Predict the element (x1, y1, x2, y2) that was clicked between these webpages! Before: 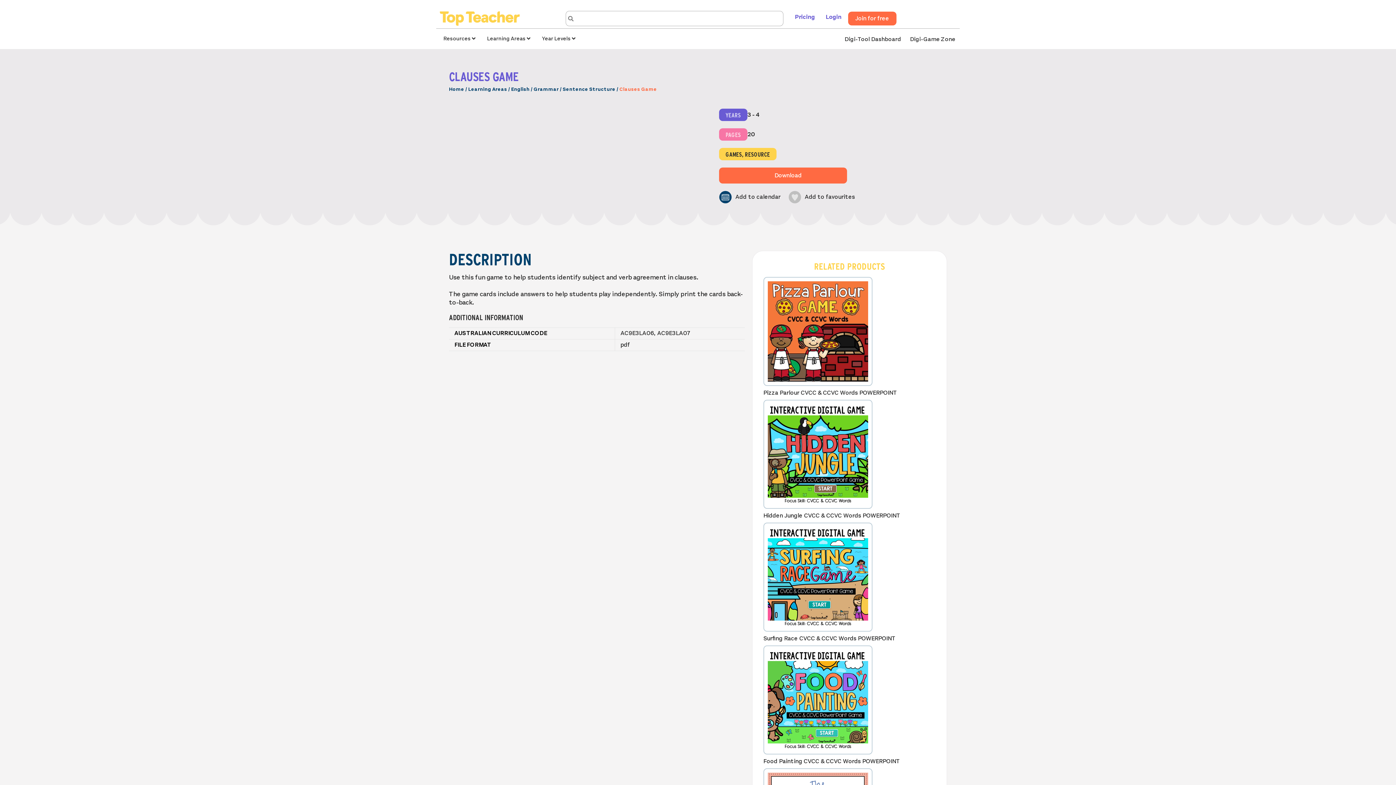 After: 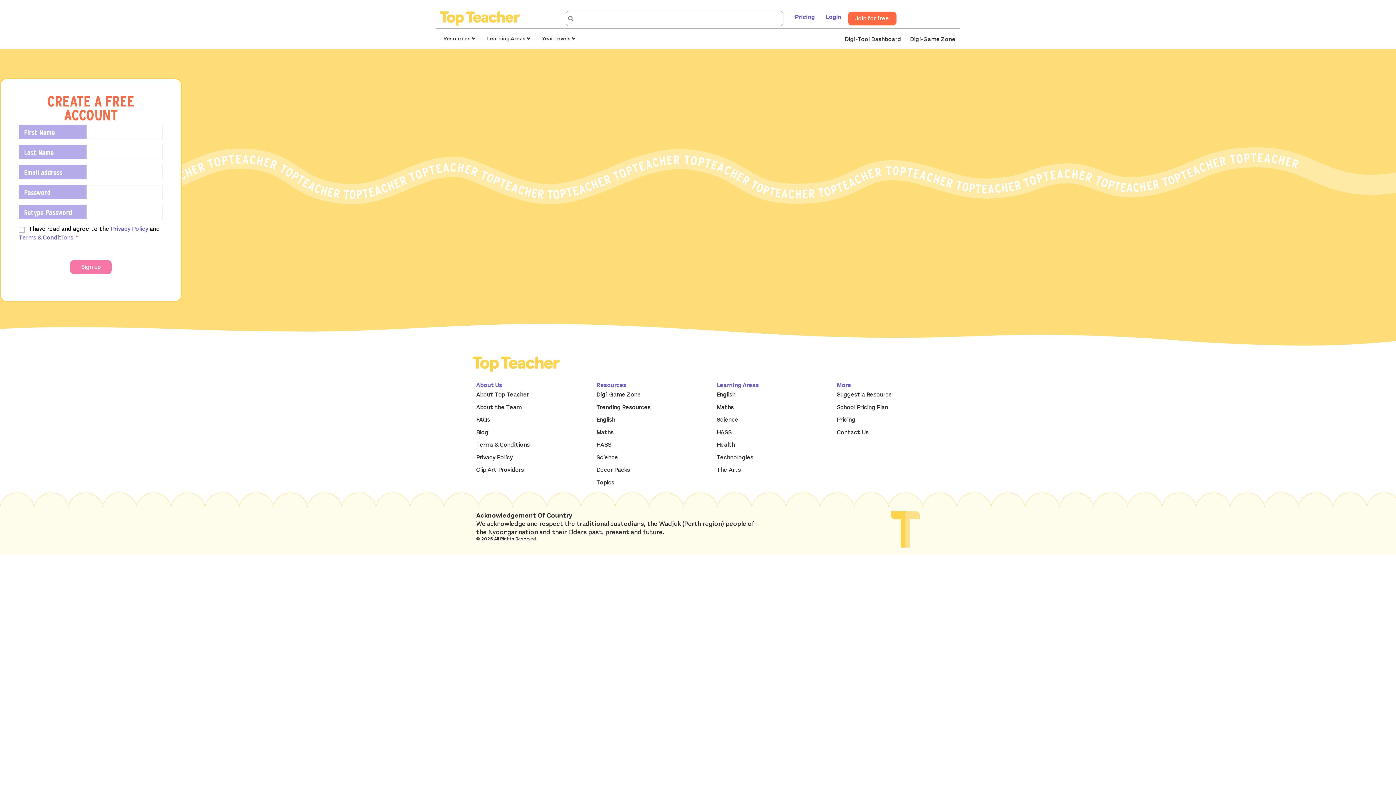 Action: bbox: (848, 11, 896, 25) label: Join for free